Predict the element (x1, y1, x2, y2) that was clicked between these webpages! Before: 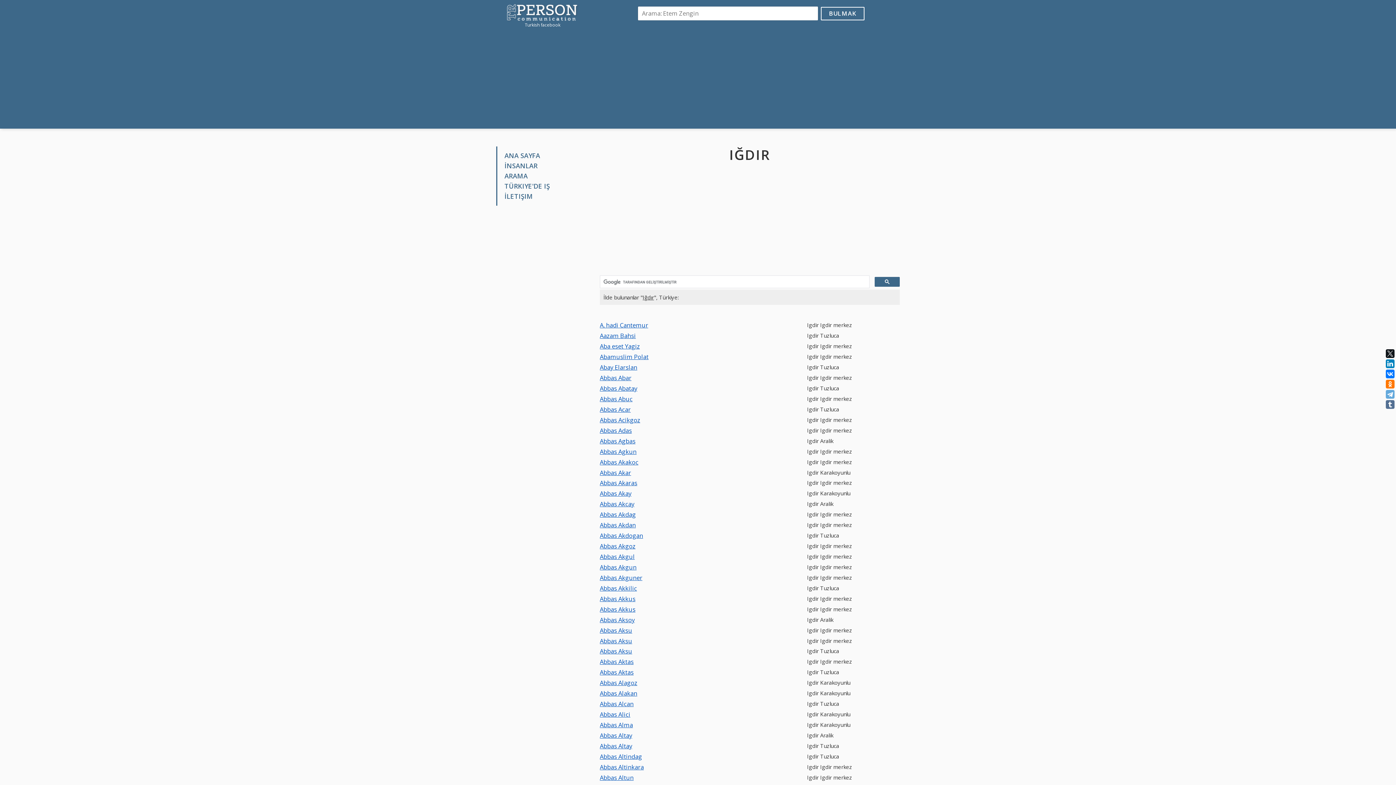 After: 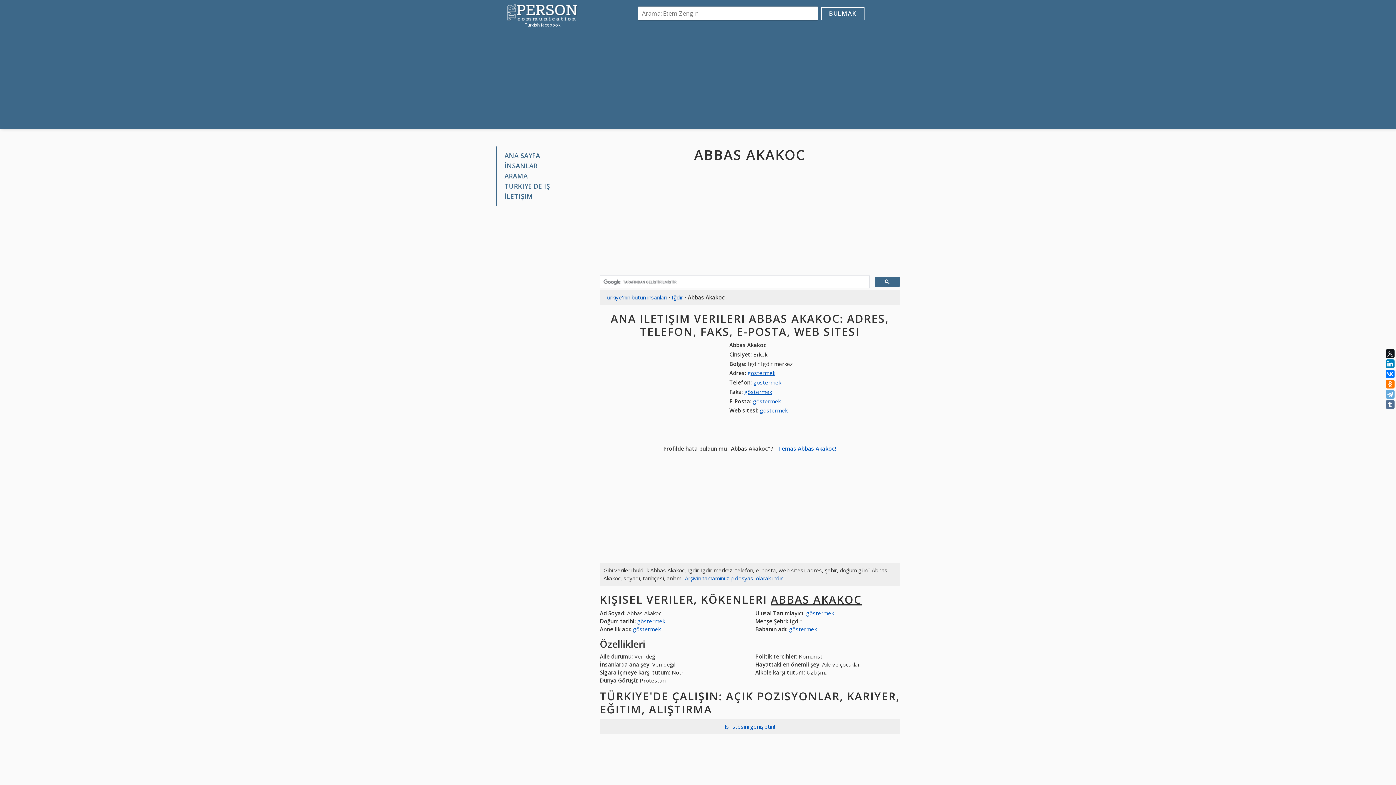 Action: bbox: (600, 458, 638, 466) label: Abbas Akakoc